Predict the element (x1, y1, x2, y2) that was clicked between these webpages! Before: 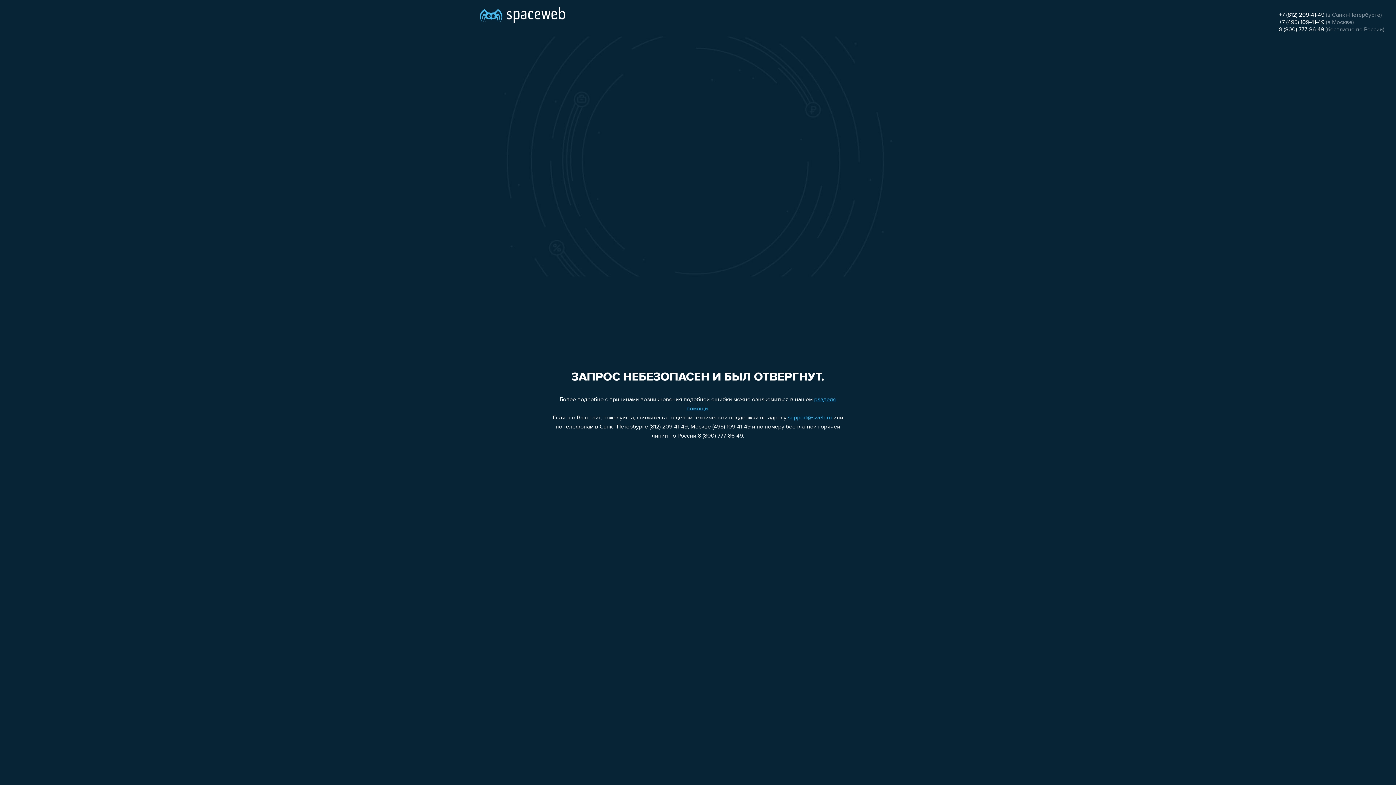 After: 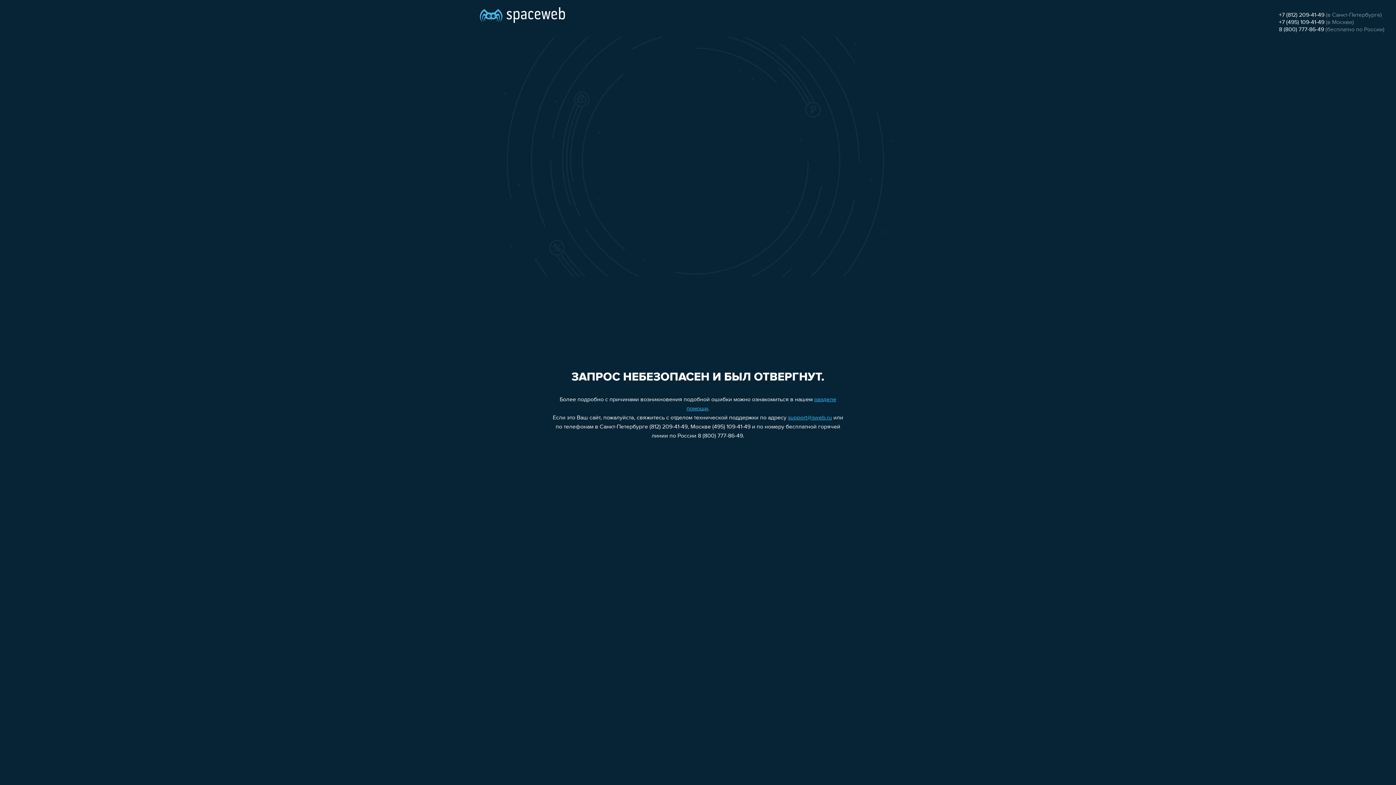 Action: label: support@sweb.ru bbox: (788, 415, 832, 421)